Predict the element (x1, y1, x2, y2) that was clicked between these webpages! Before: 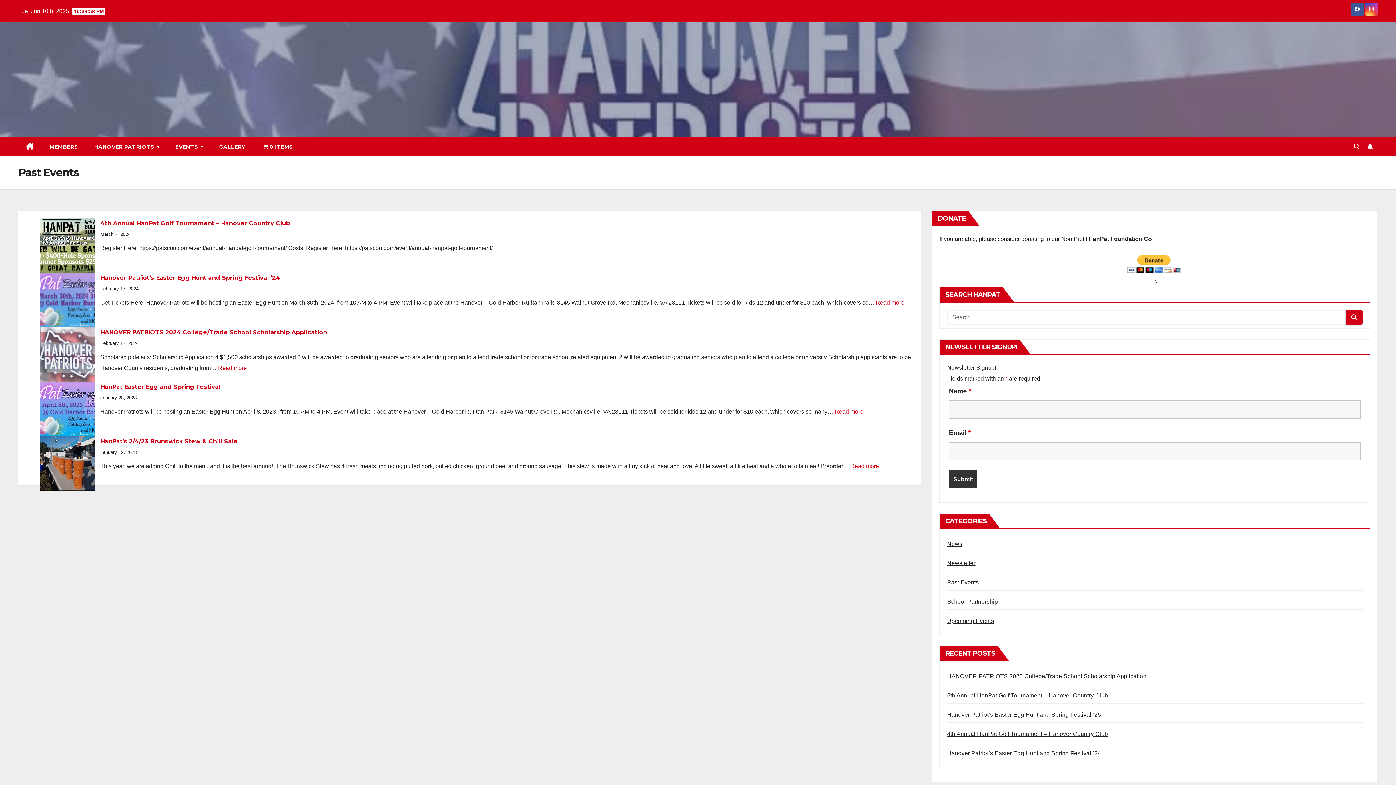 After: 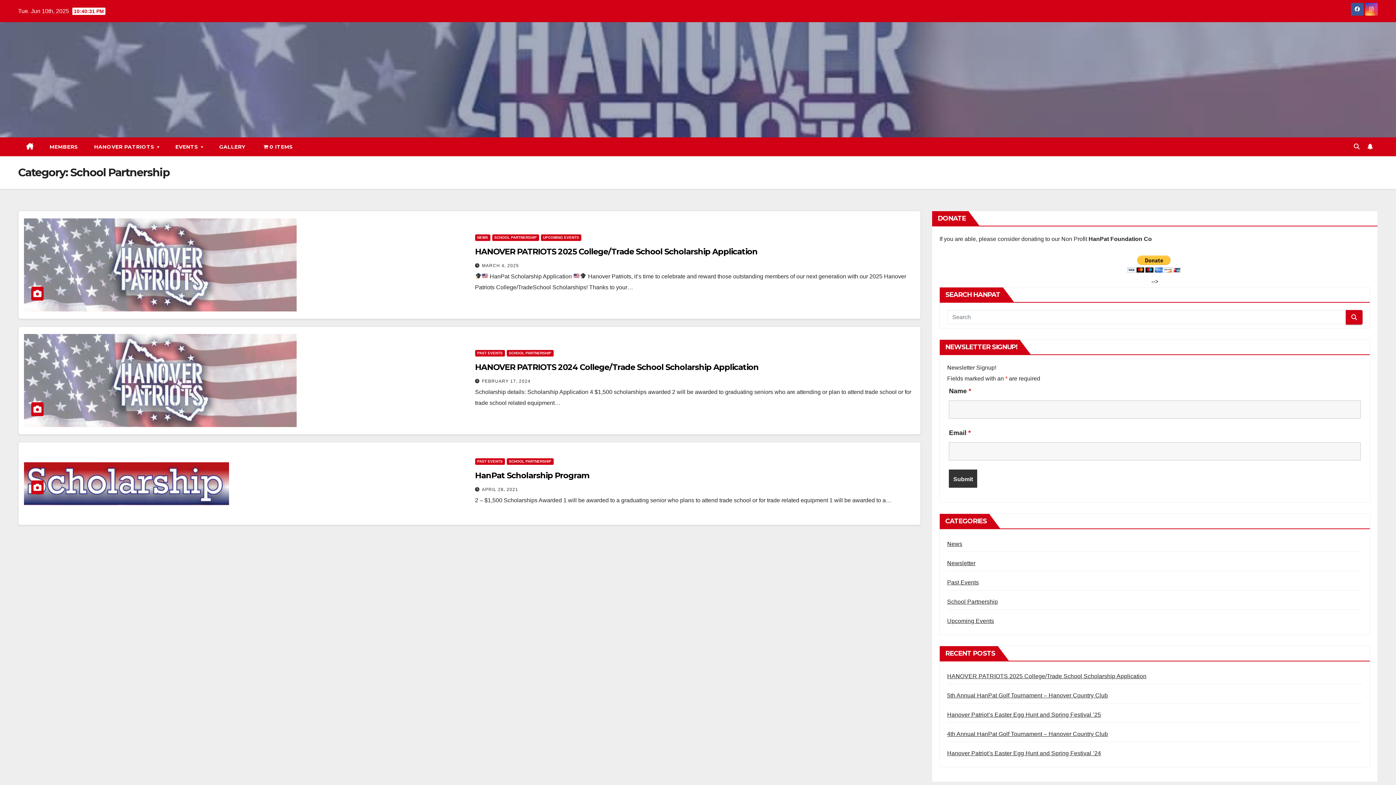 Action: label: School Partnership bbox: (947, 598, 998, 605)